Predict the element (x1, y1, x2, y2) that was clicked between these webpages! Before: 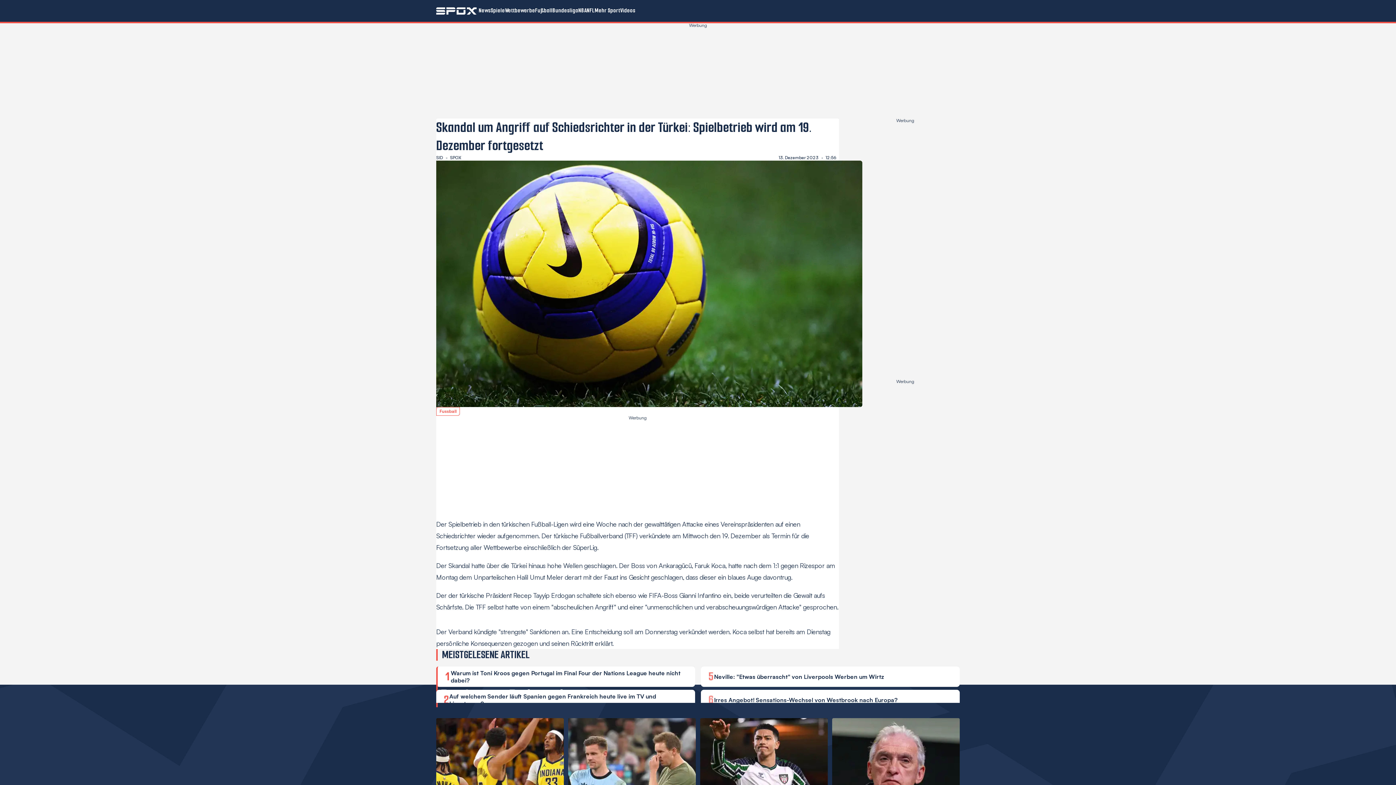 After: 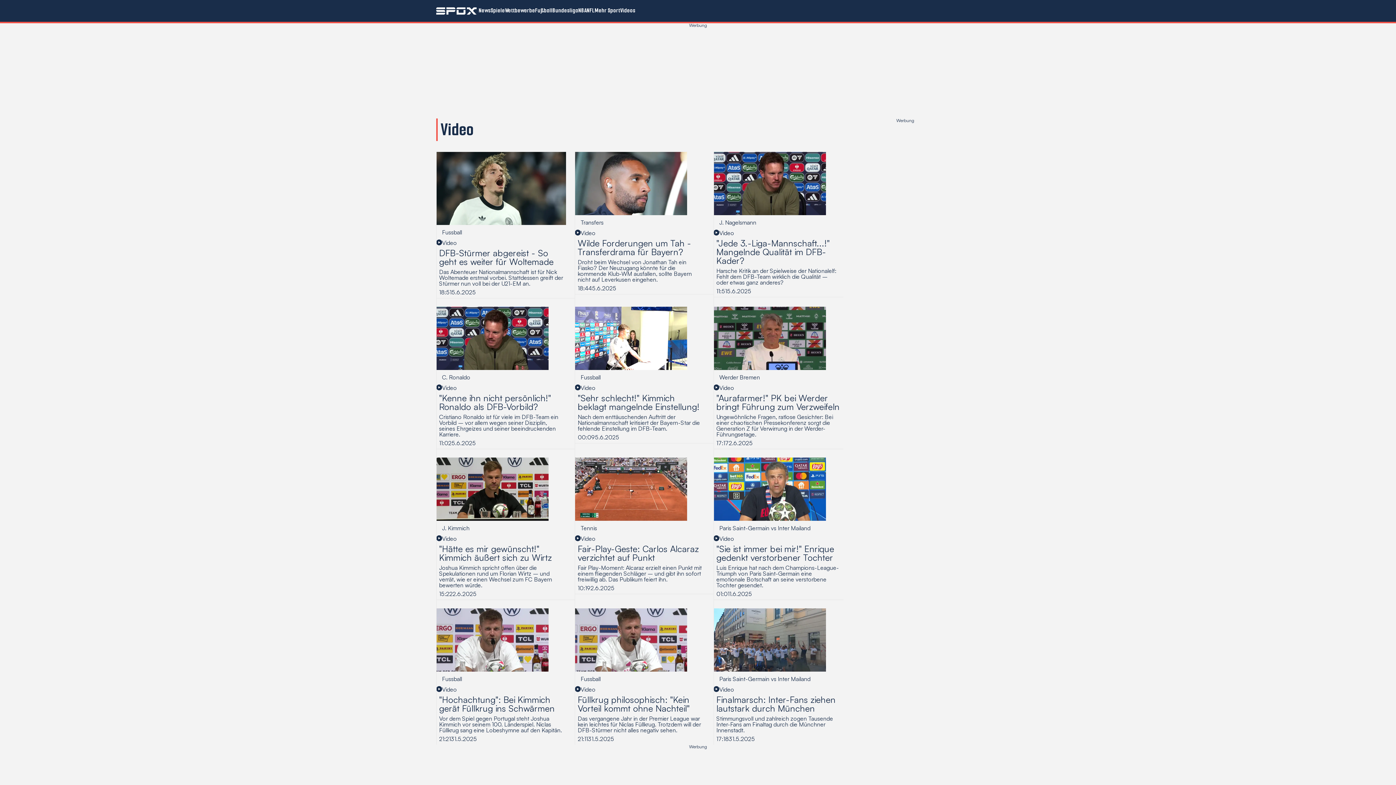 Action: label: Videos bbox: (620, 0, 635, 21)